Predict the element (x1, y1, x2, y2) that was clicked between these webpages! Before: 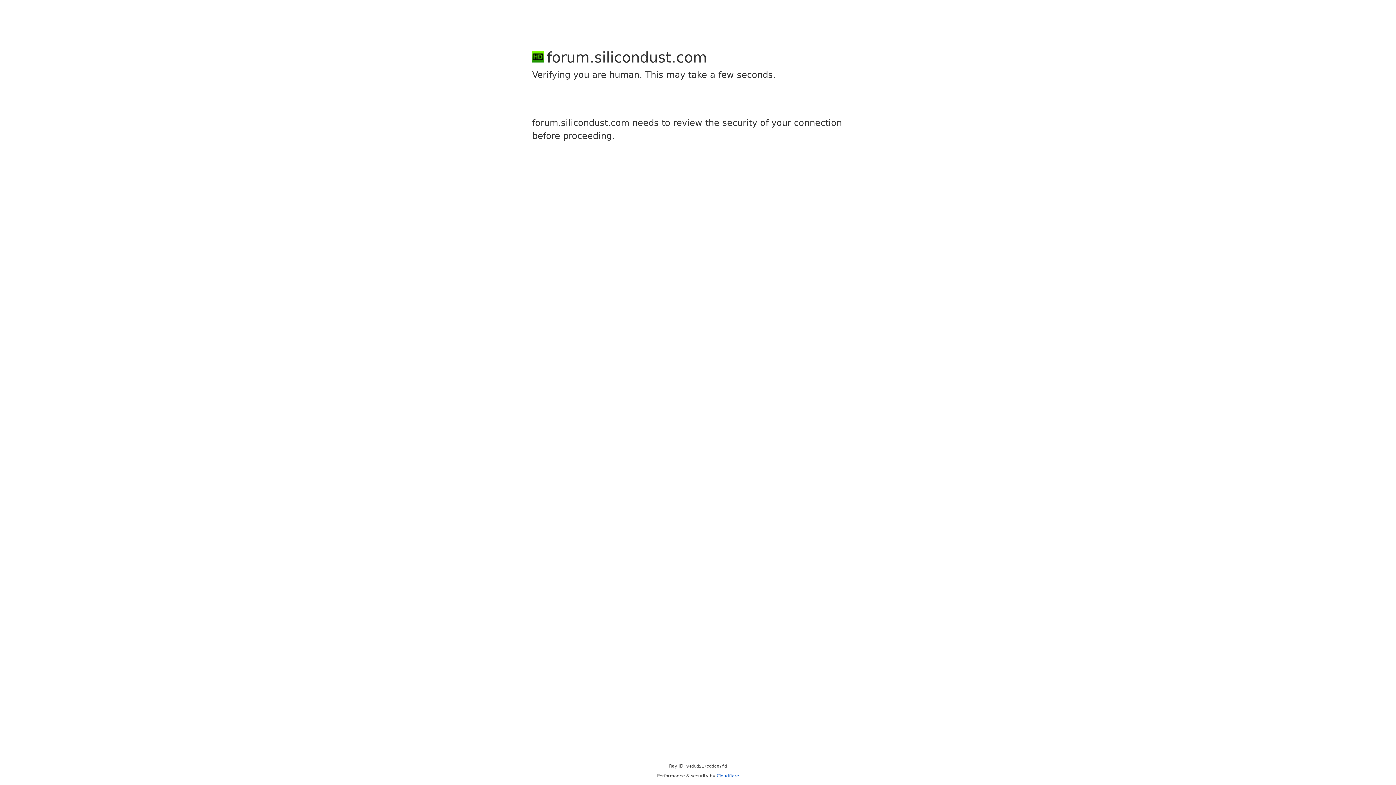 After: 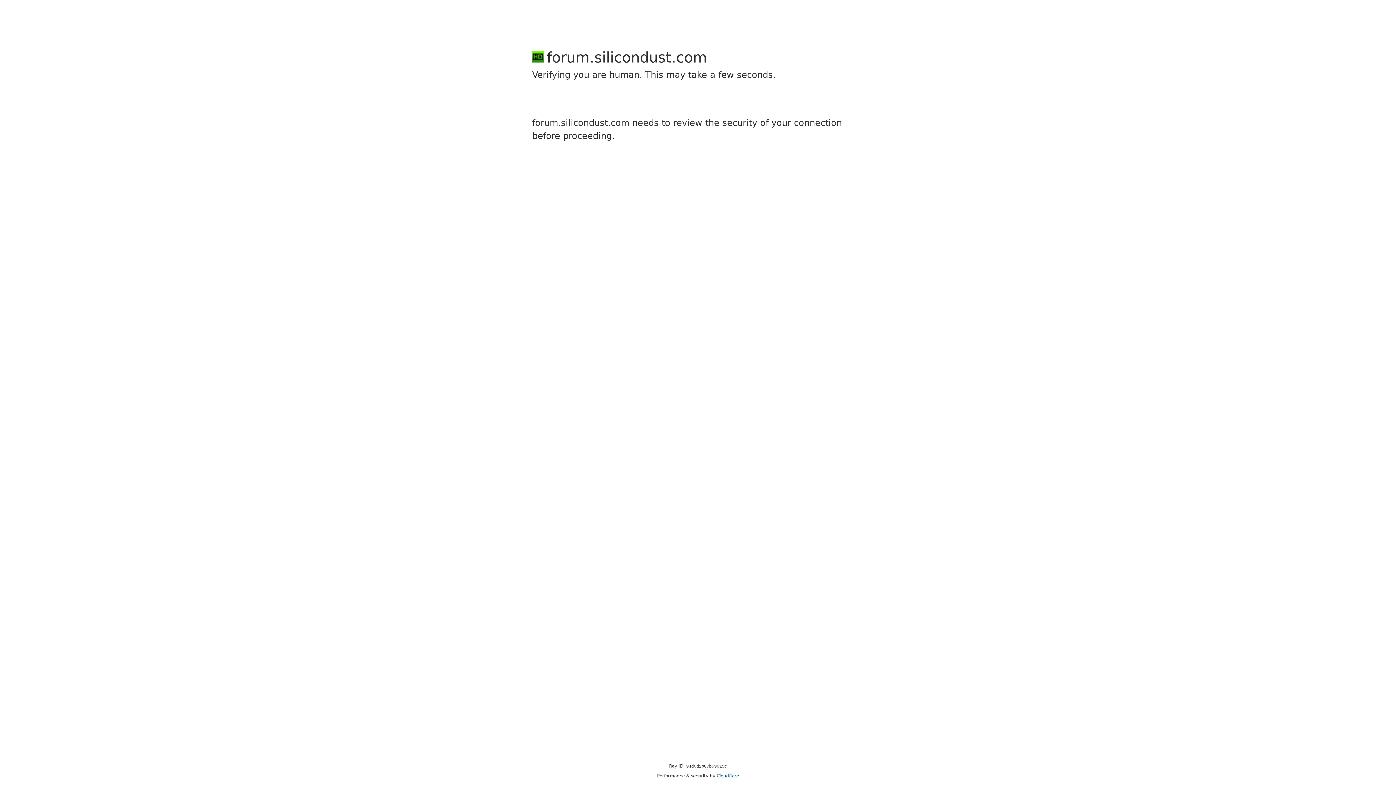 Action: label: Cloudflare bbox: (716, 773, 739, 778)